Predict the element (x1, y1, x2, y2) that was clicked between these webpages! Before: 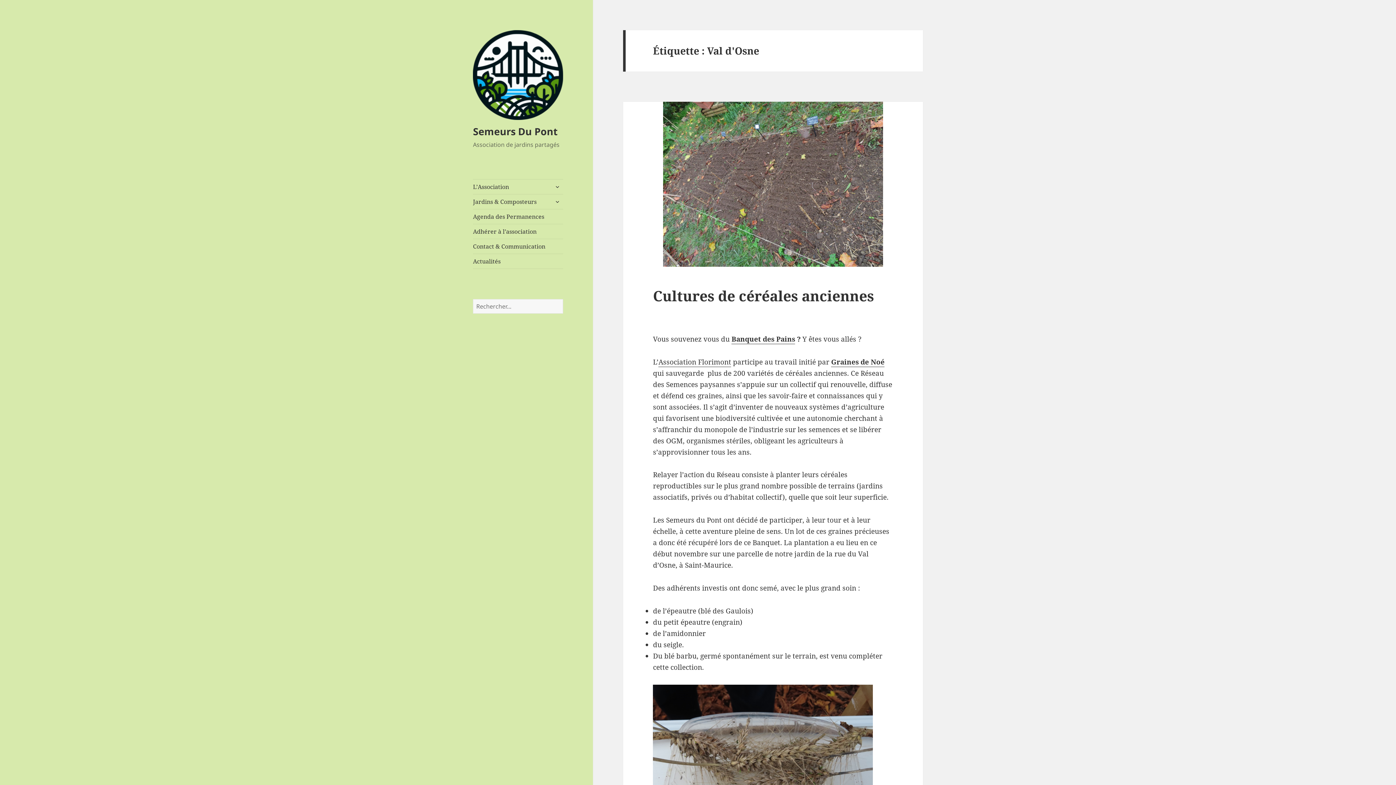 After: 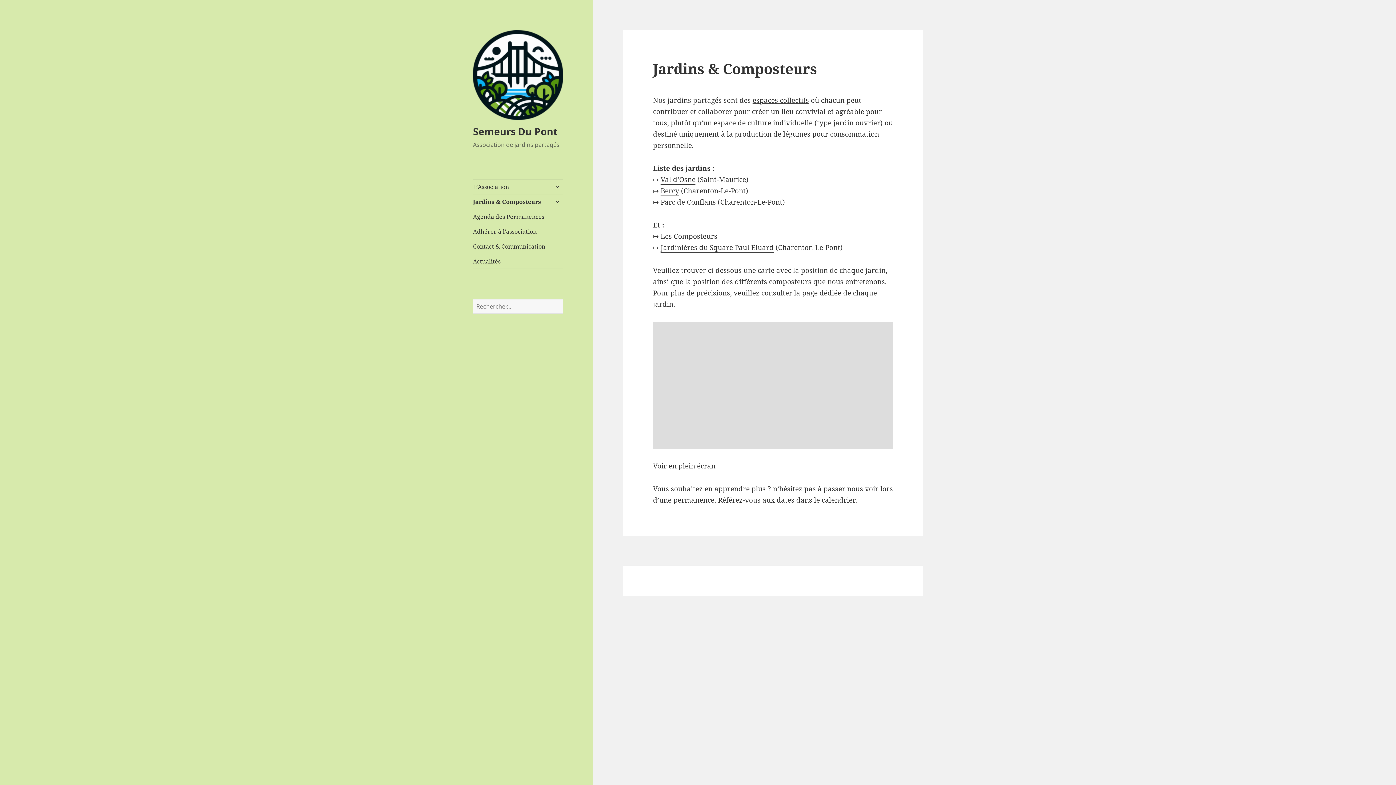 Action: label: Jardins & Composteurs bbox: (473, 194, 563, 209)